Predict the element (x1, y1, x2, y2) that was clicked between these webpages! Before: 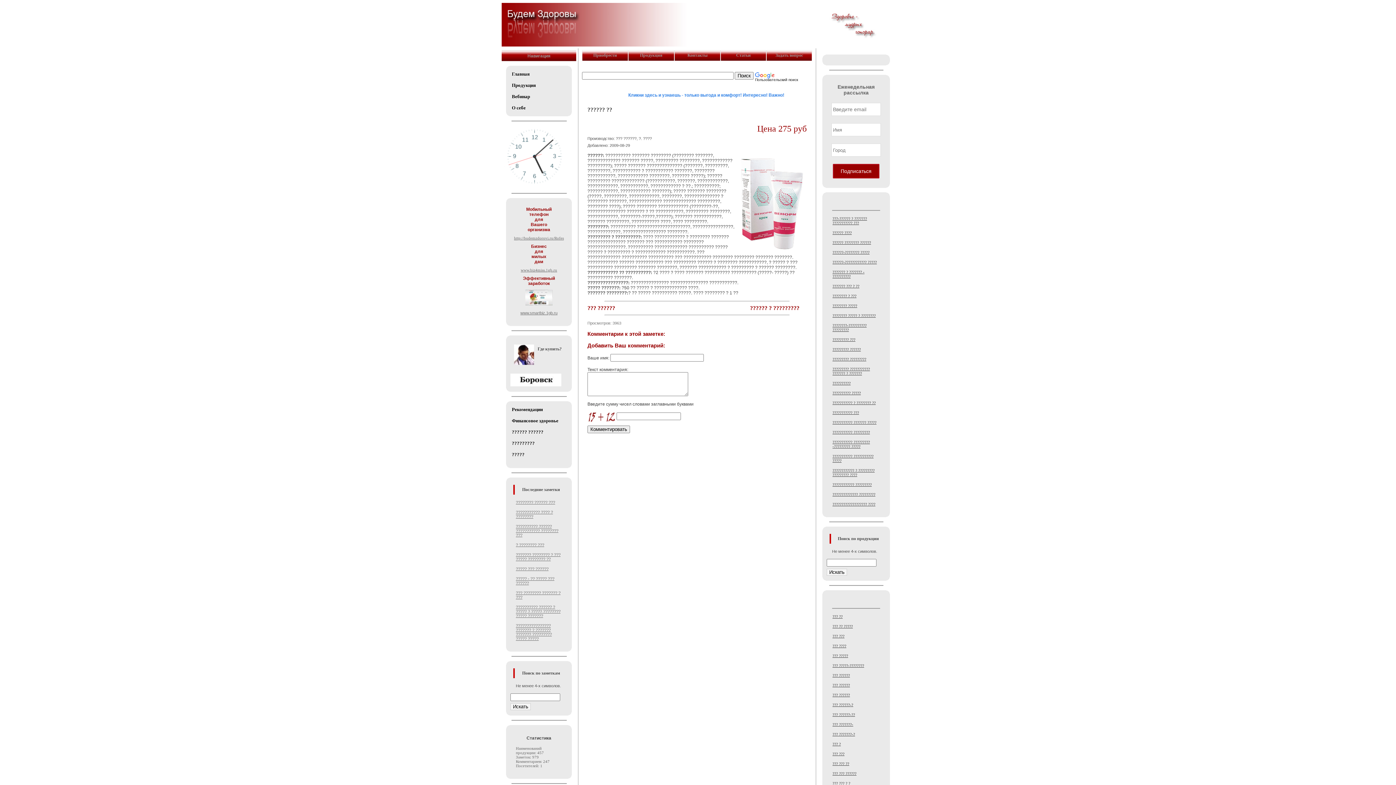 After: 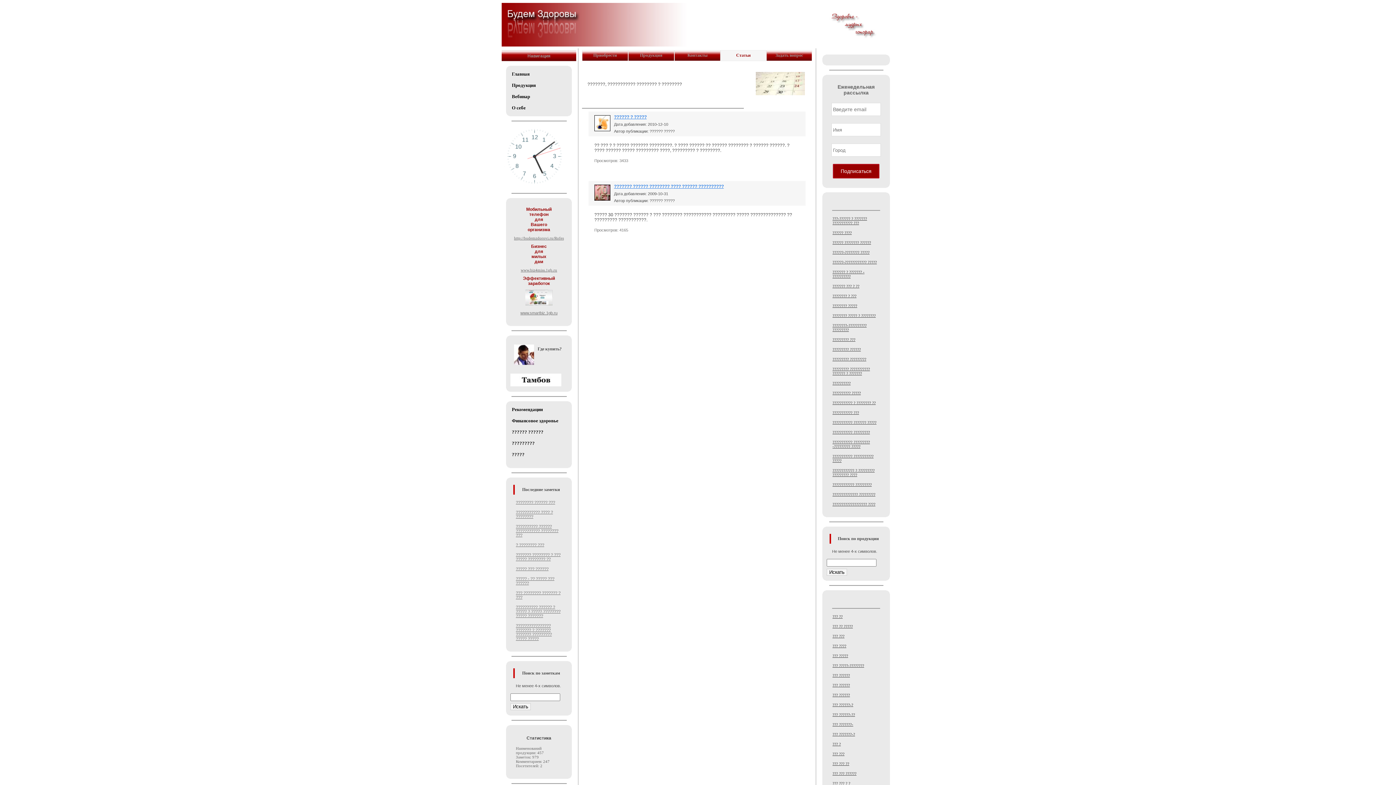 Action: bbox: (510, 440, 563, 446) label: ?????????